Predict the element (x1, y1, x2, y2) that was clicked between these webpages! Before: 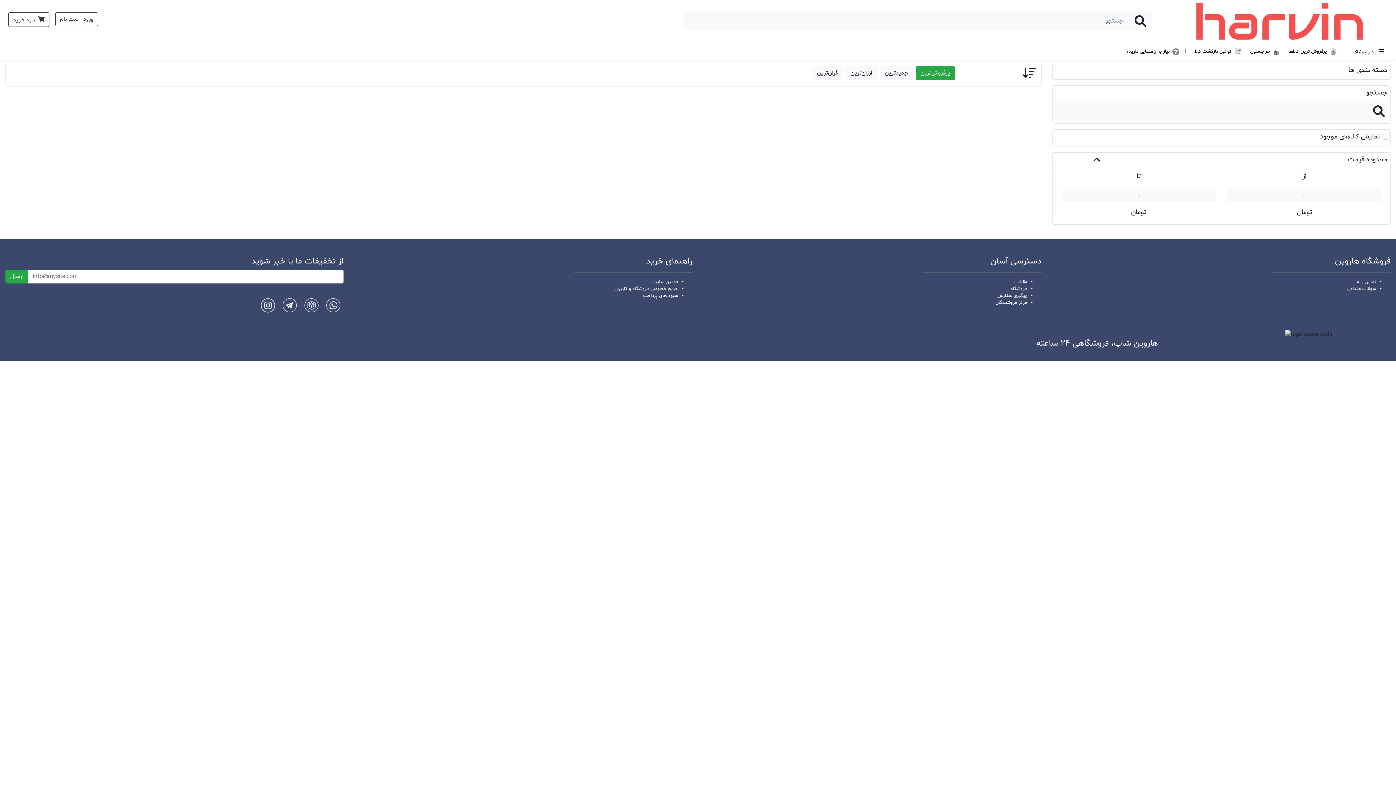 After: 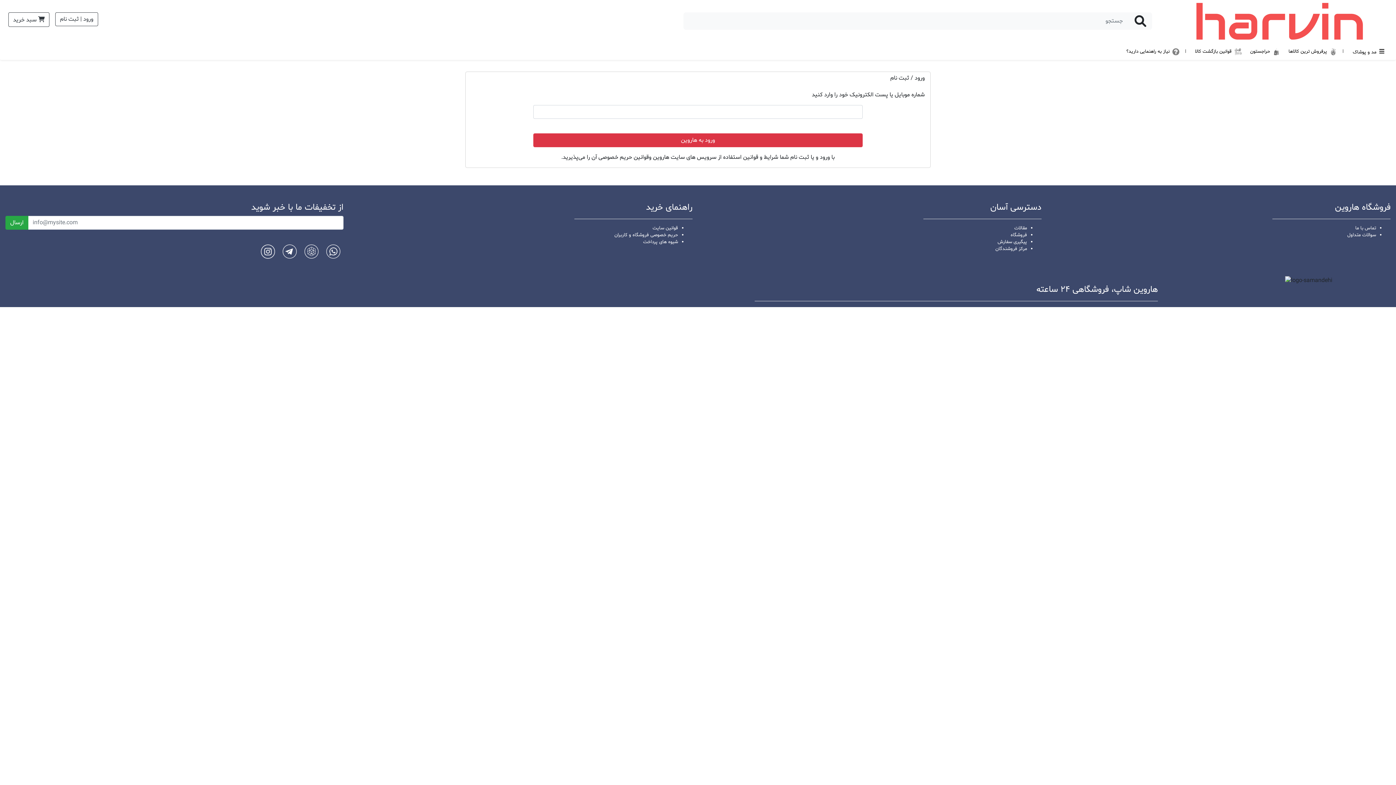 Action: bbox: (55, 12, 98, 26) label: ورود | ثبت نام